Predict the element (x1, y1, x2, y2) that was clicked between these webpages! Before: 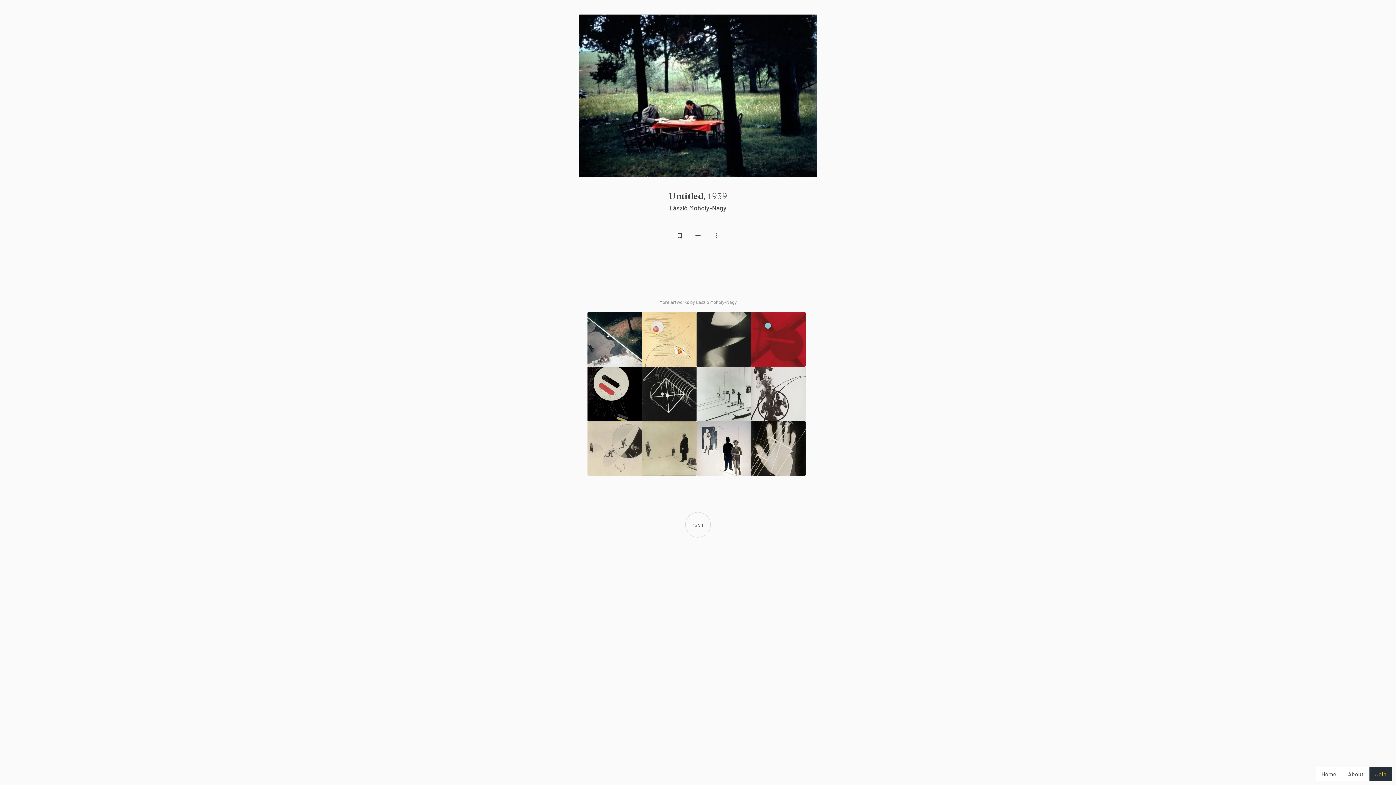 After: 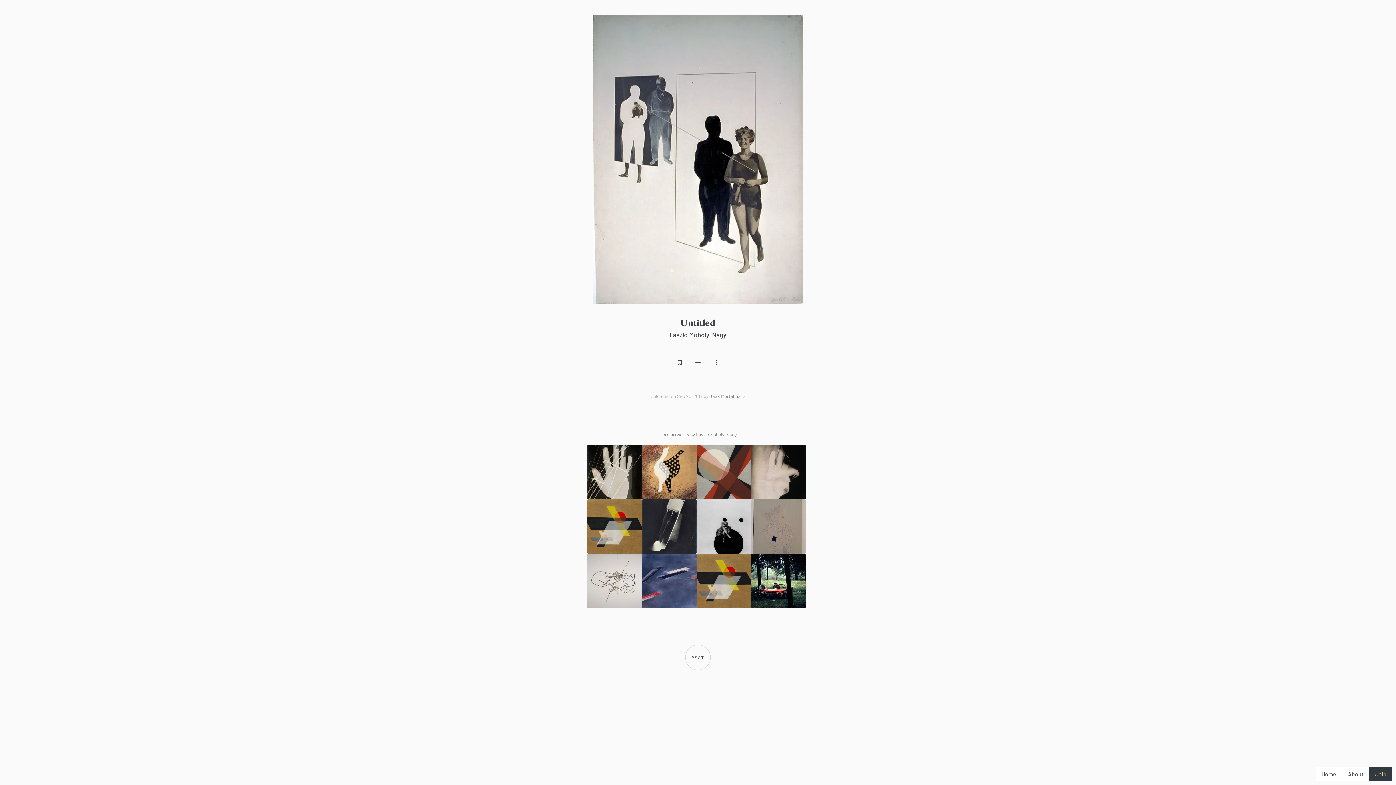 Action: bbox: (696, 421, 751, 476)